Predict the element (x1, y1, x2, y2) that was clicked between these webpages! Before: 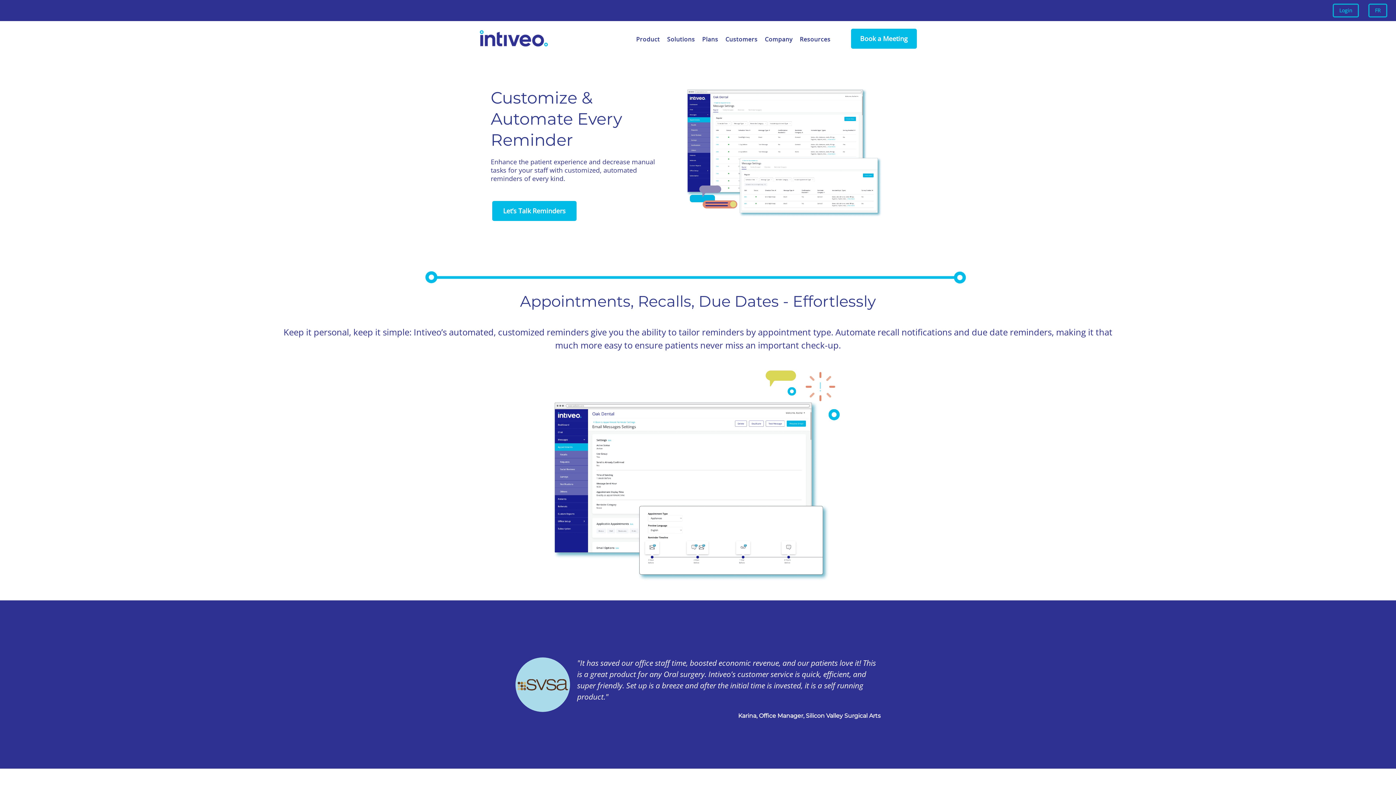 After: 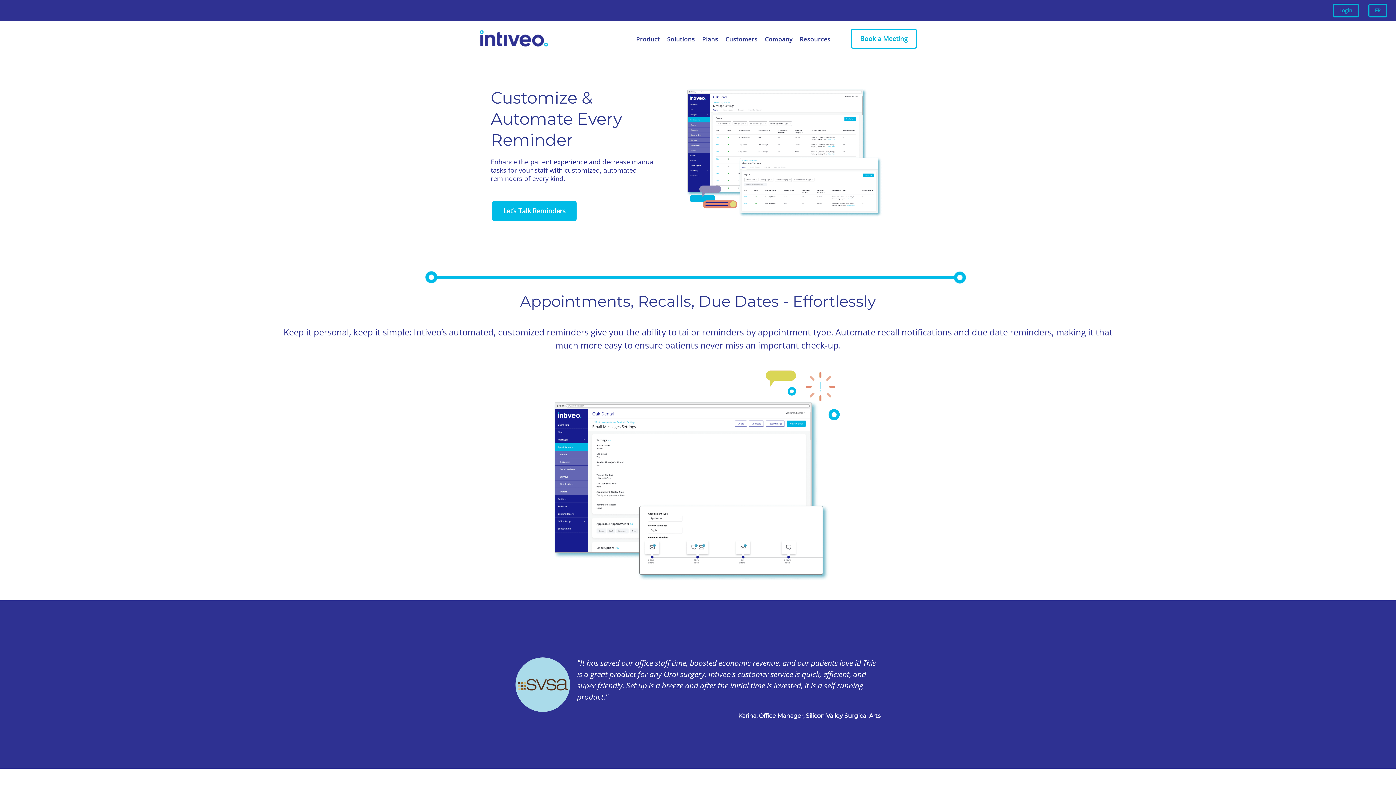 Action: label: Book a Meeting bbox: (851, 28, 917, 48)